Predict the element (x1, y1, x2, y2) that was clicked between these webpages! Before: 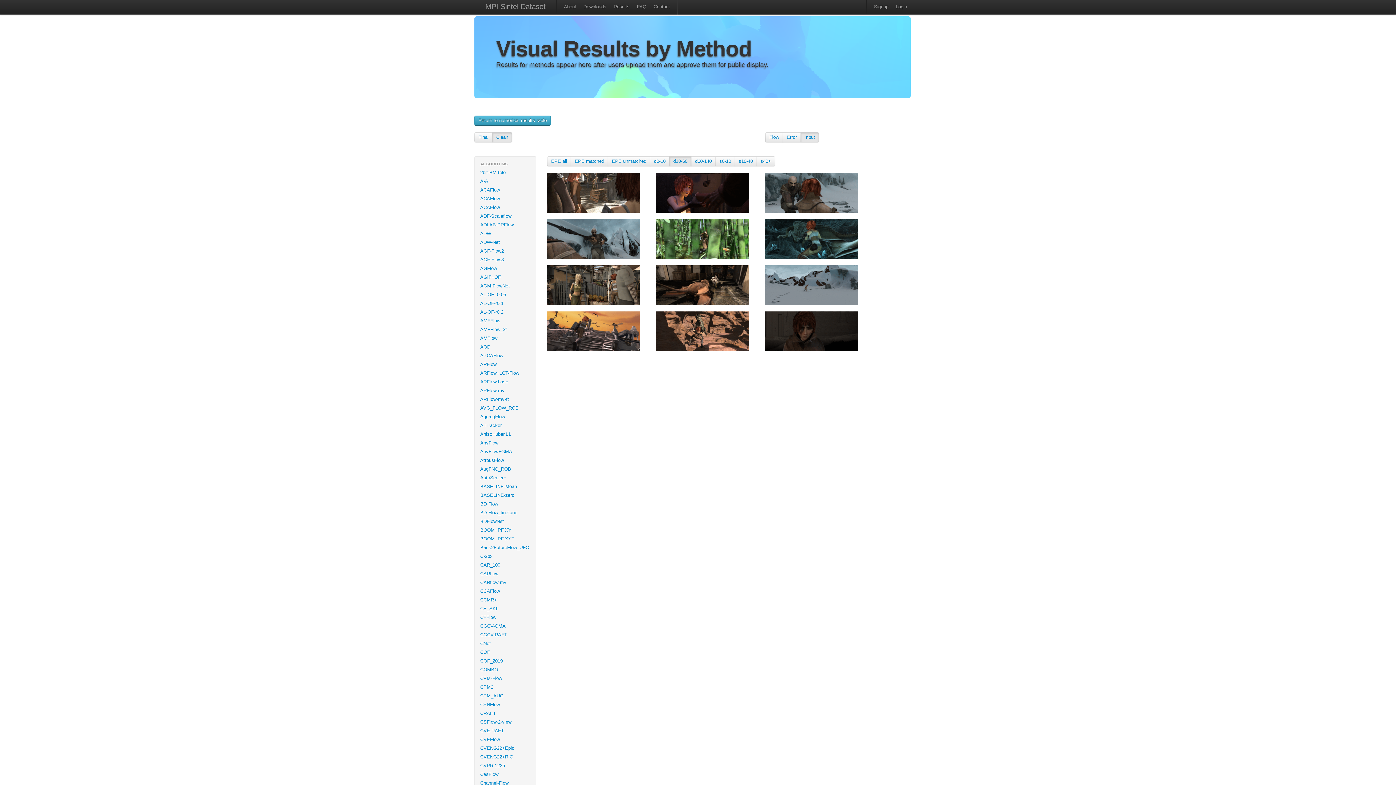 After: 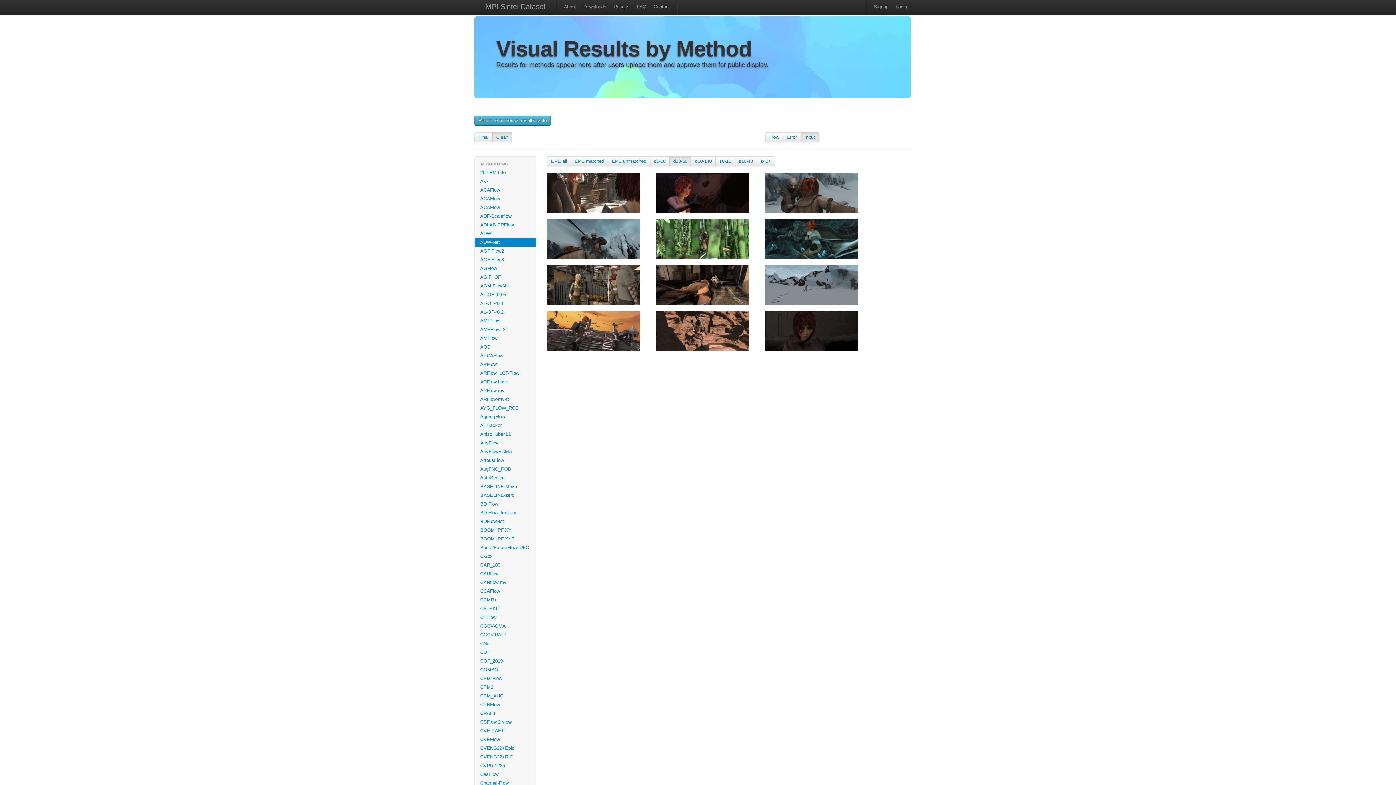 Action: label: ADW-Net bbox: (474, 238, 536, 246)